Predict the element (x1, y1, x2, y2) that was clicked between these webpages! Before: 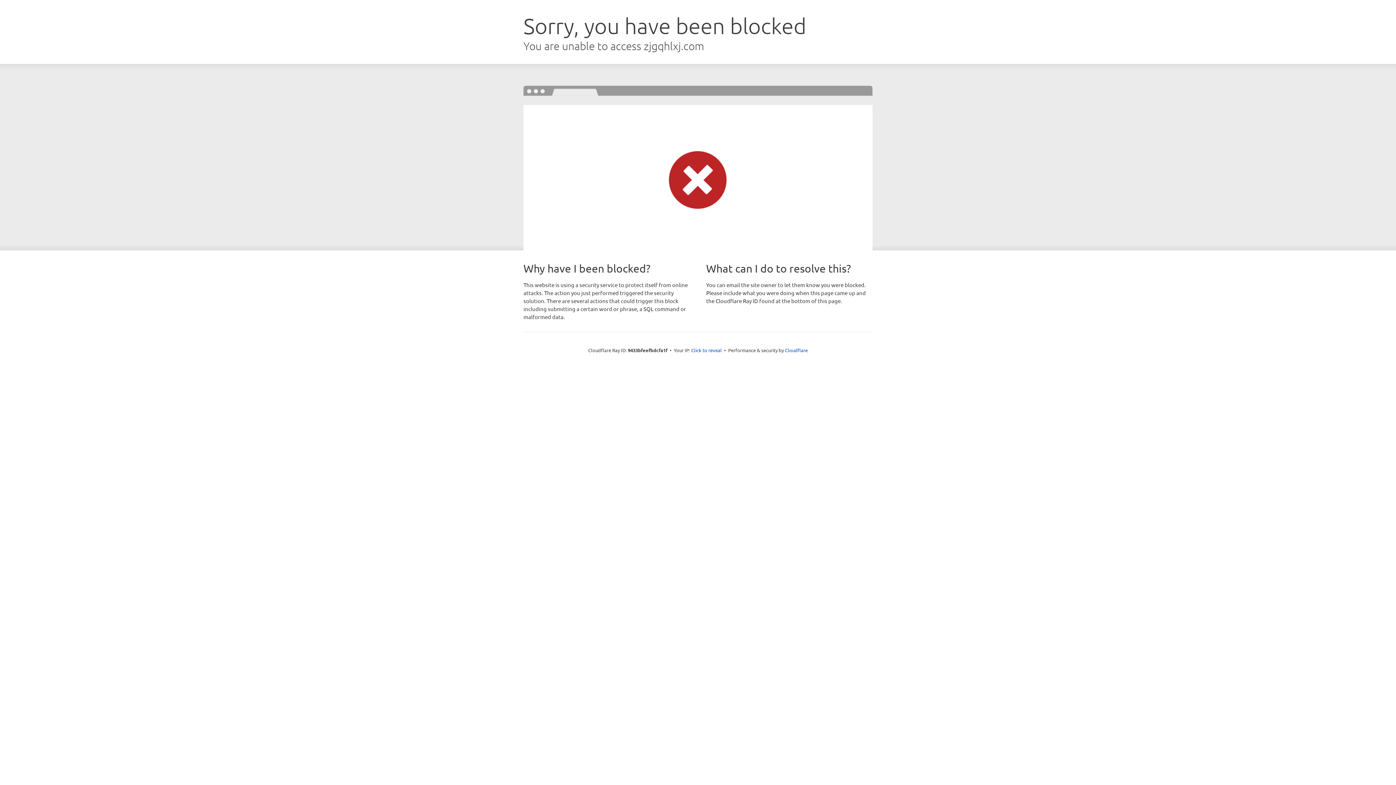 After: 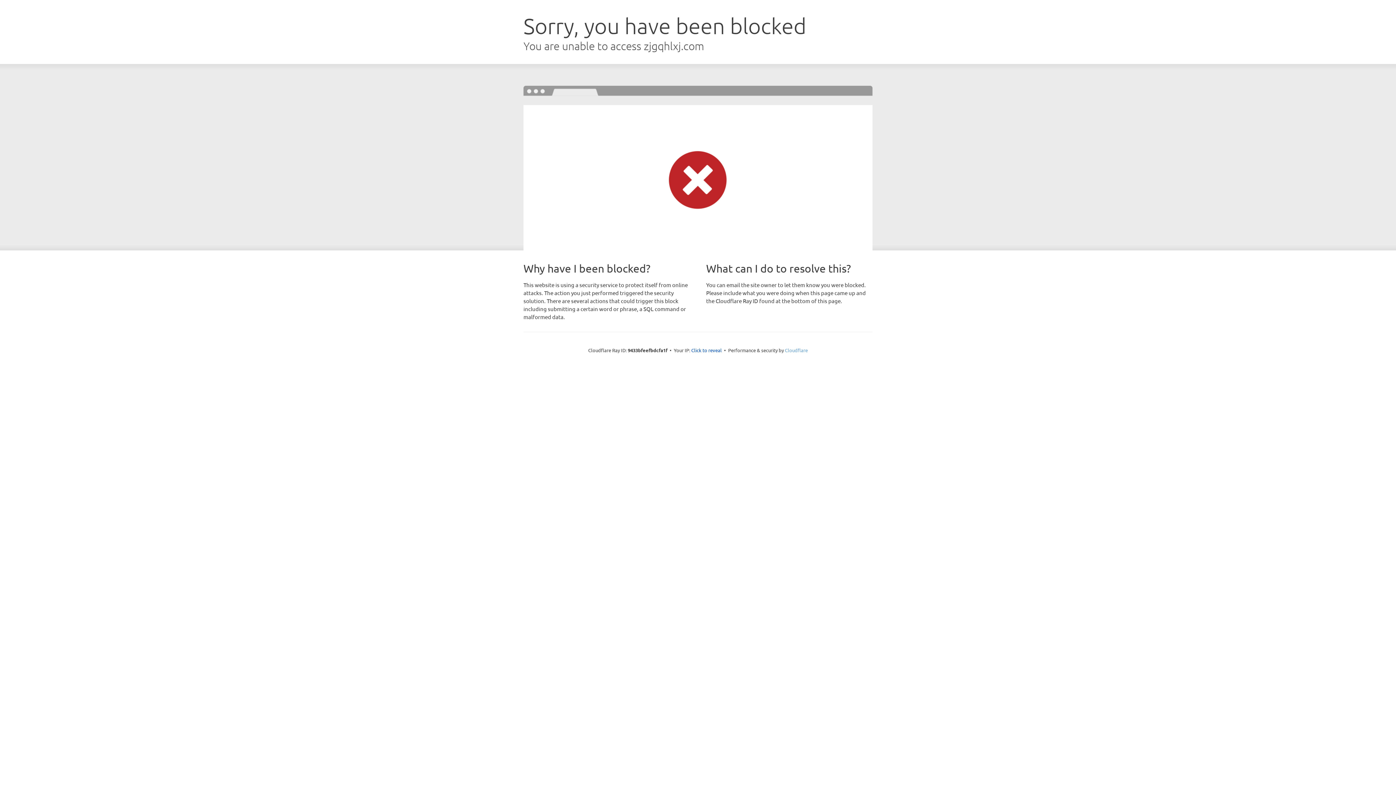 Action: label: Cloudflare bbox: (785, 347, 808, 353)